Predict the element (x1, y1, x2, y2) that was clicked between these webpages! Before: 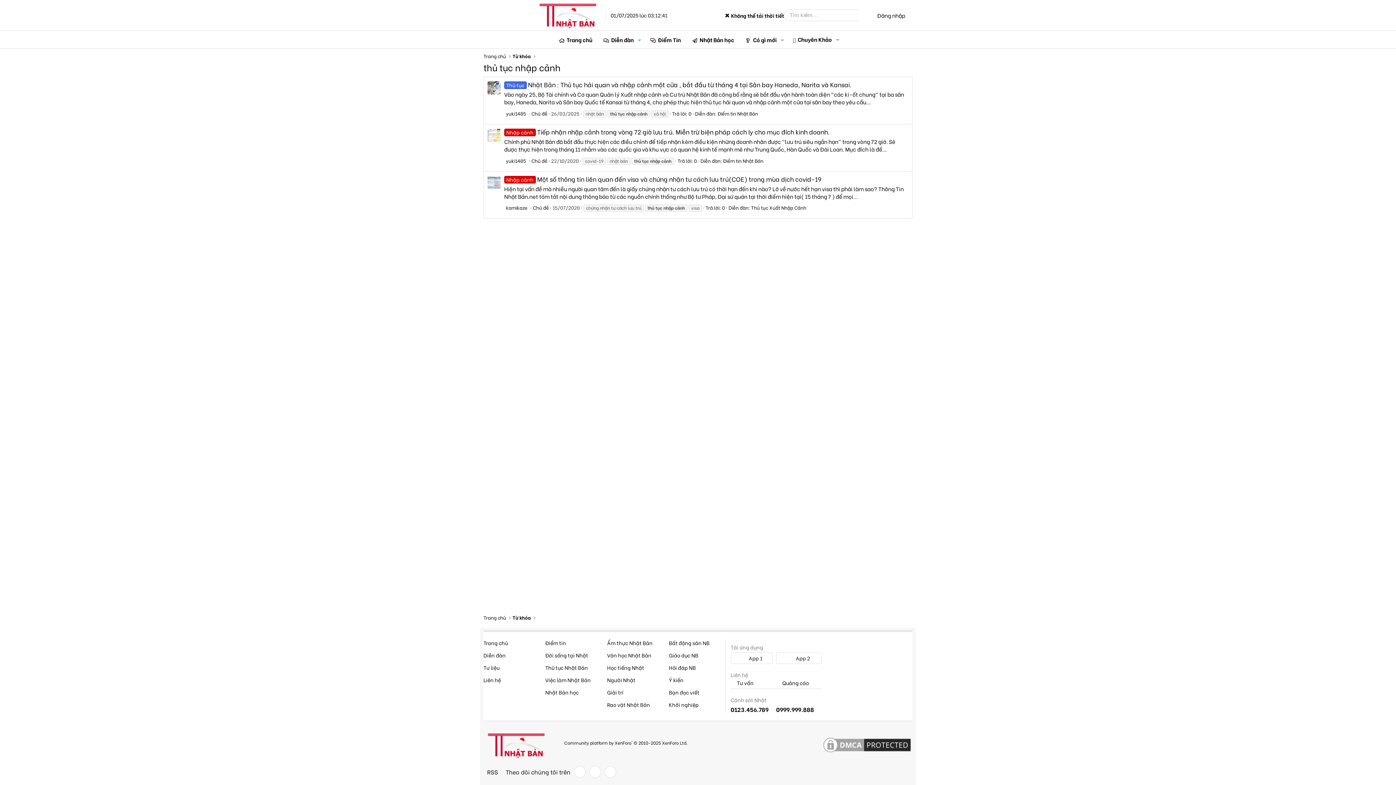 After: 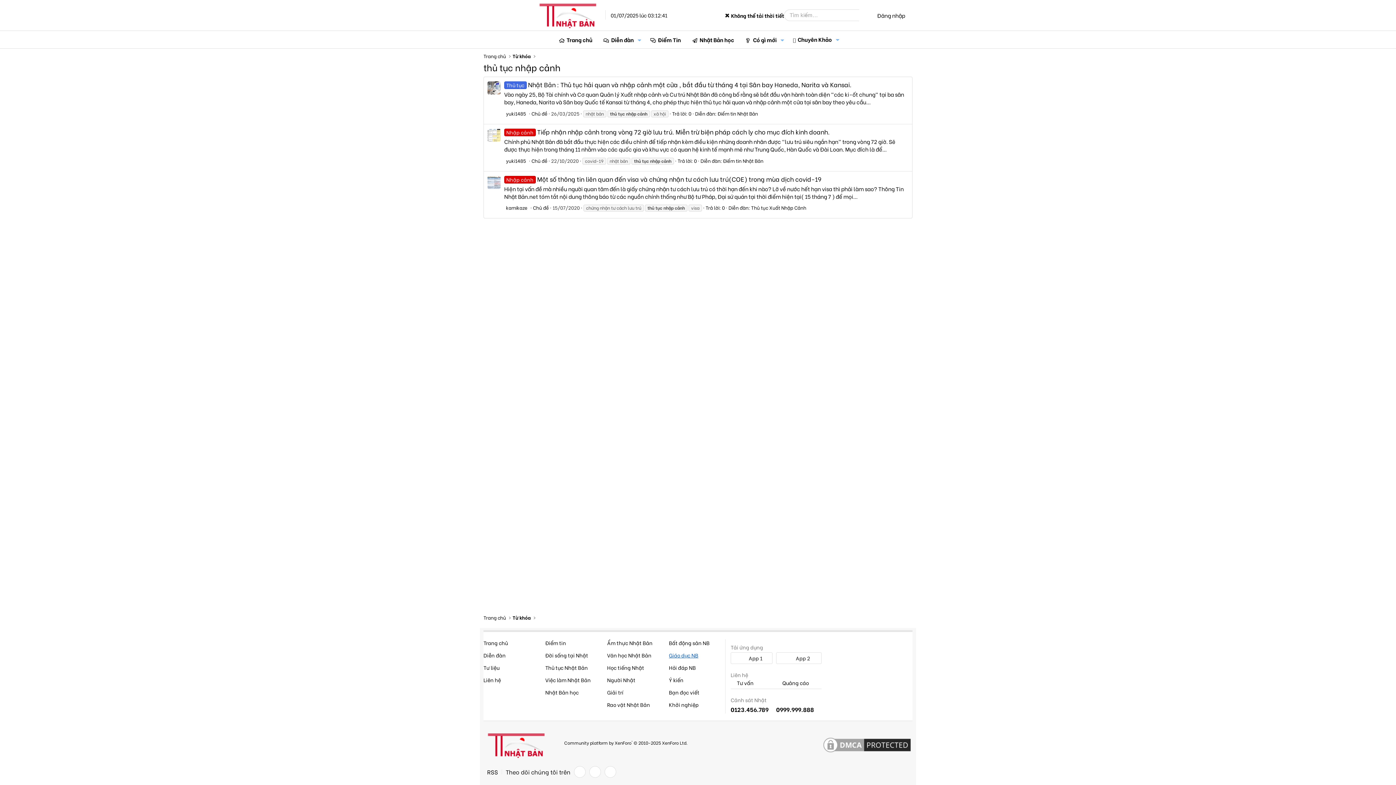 Action: label: Giáo dục NB bbox: (669, 651, 698, 659)